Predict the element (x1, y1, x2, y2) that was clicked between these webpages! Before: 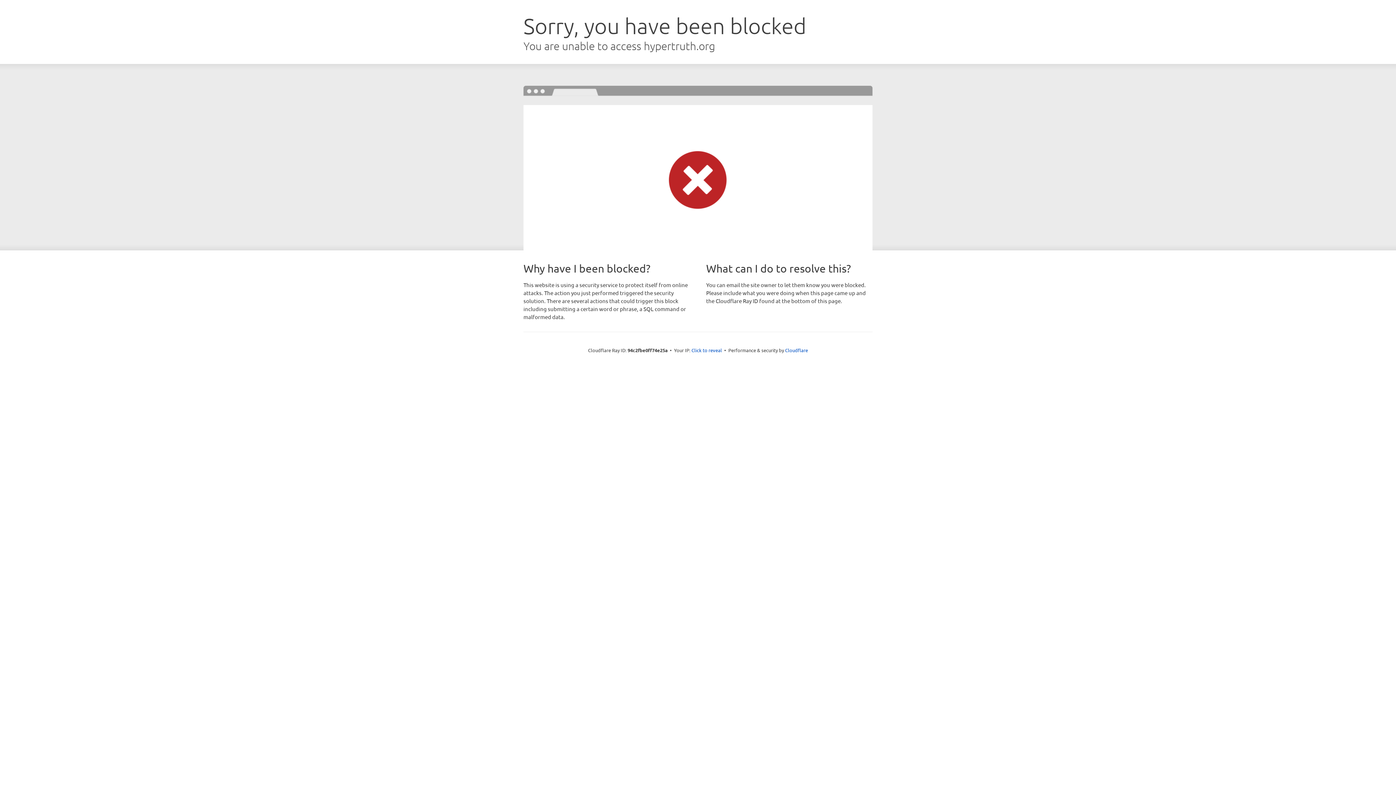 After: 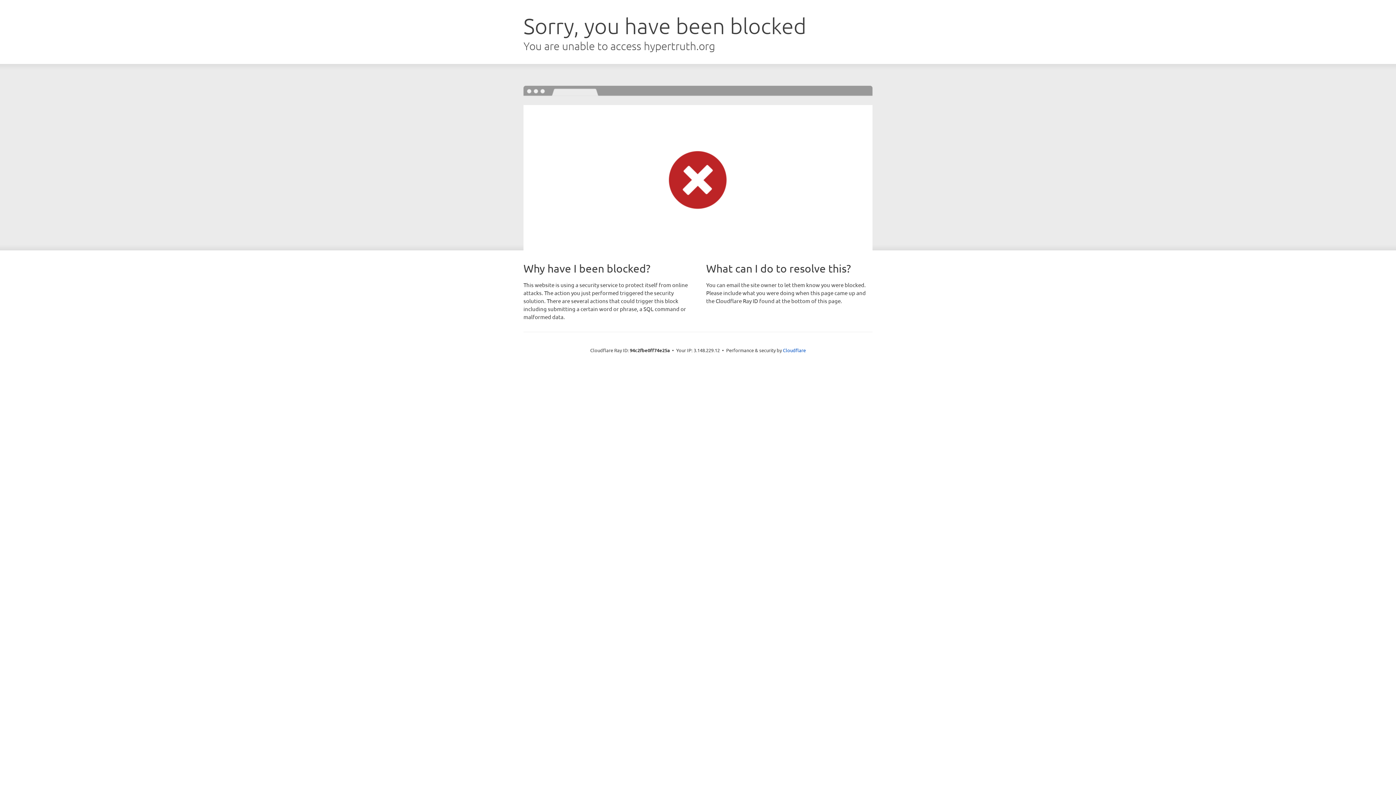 Action: bbox: (691, 346, 722, 353) label: Click to reveal